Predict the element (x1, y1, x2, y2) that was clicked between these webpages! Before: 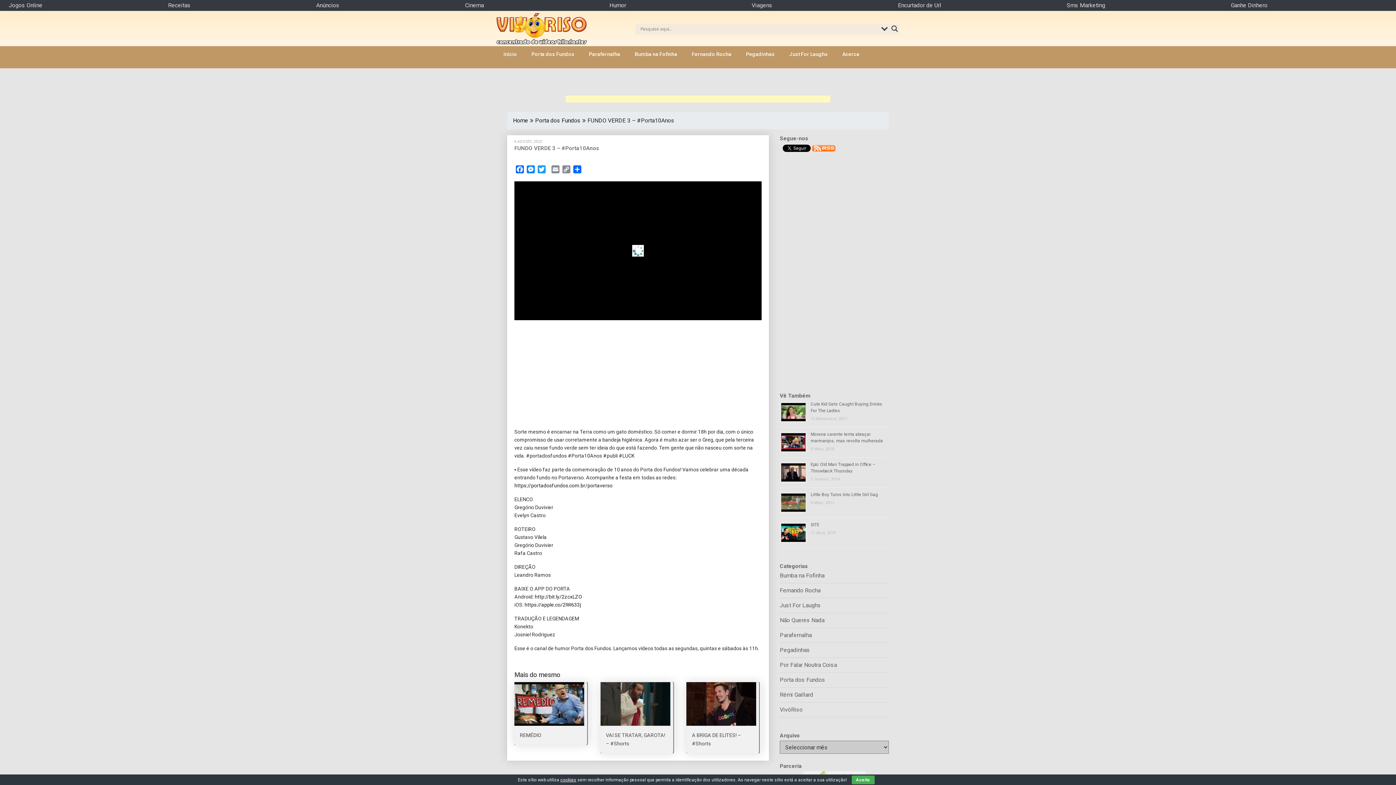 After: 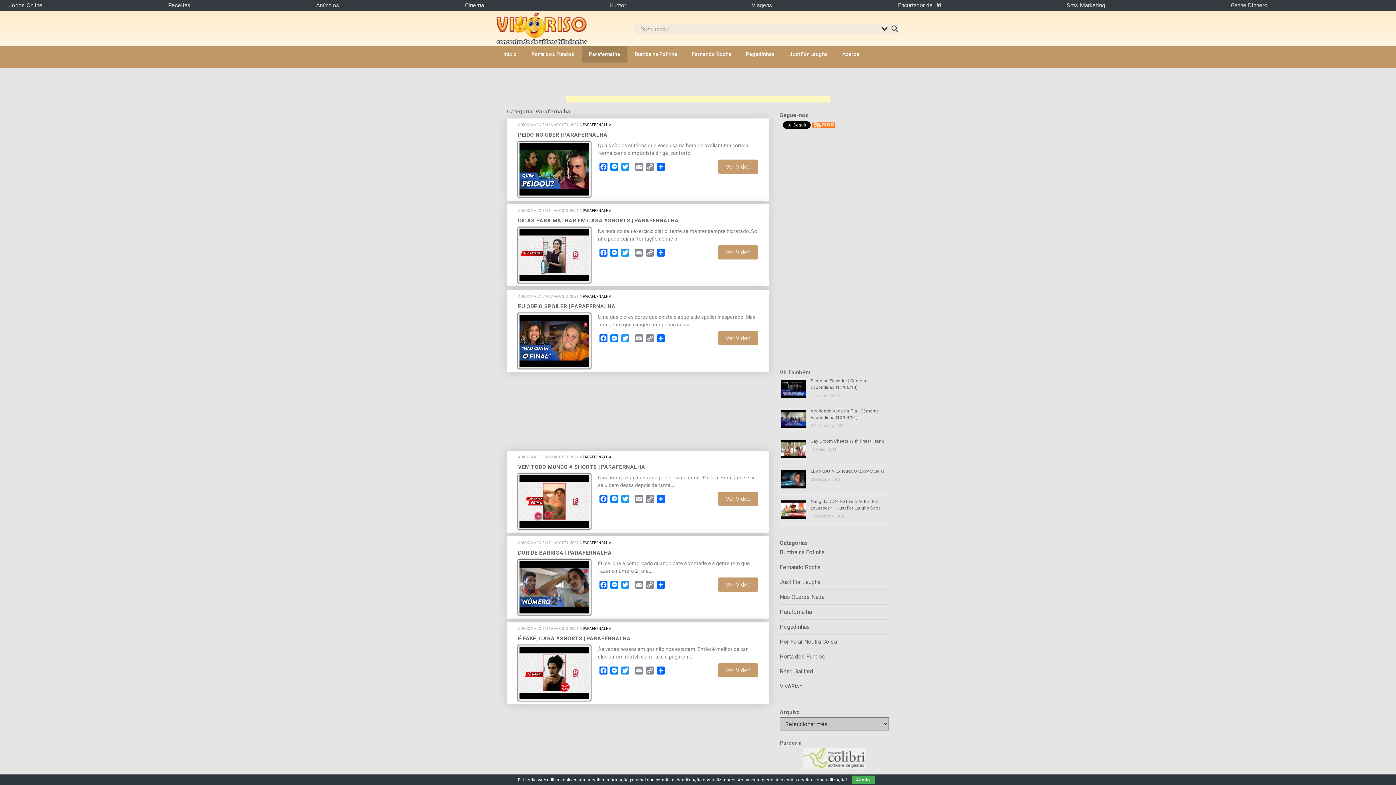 Action: label: Parafernalha bbox: (780, 632, 812, 638)